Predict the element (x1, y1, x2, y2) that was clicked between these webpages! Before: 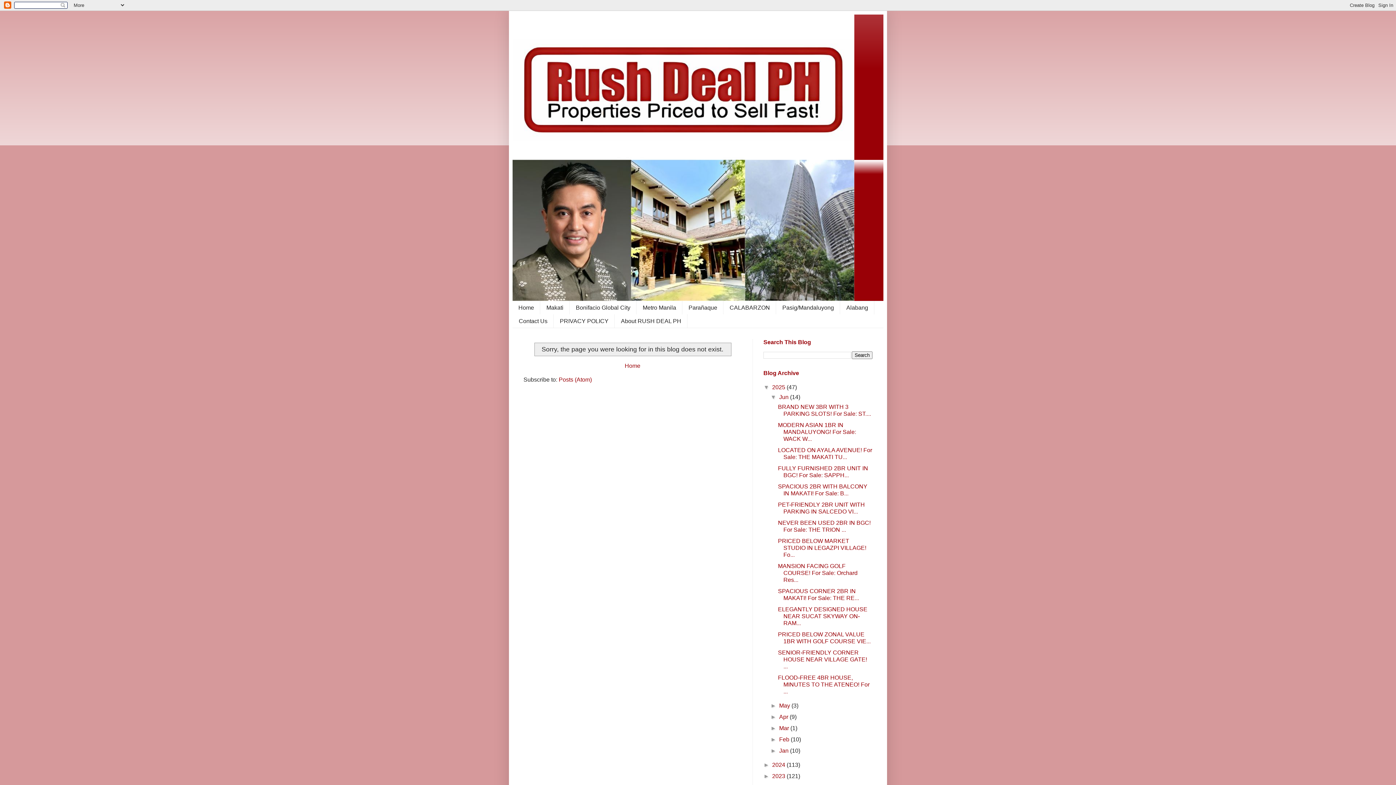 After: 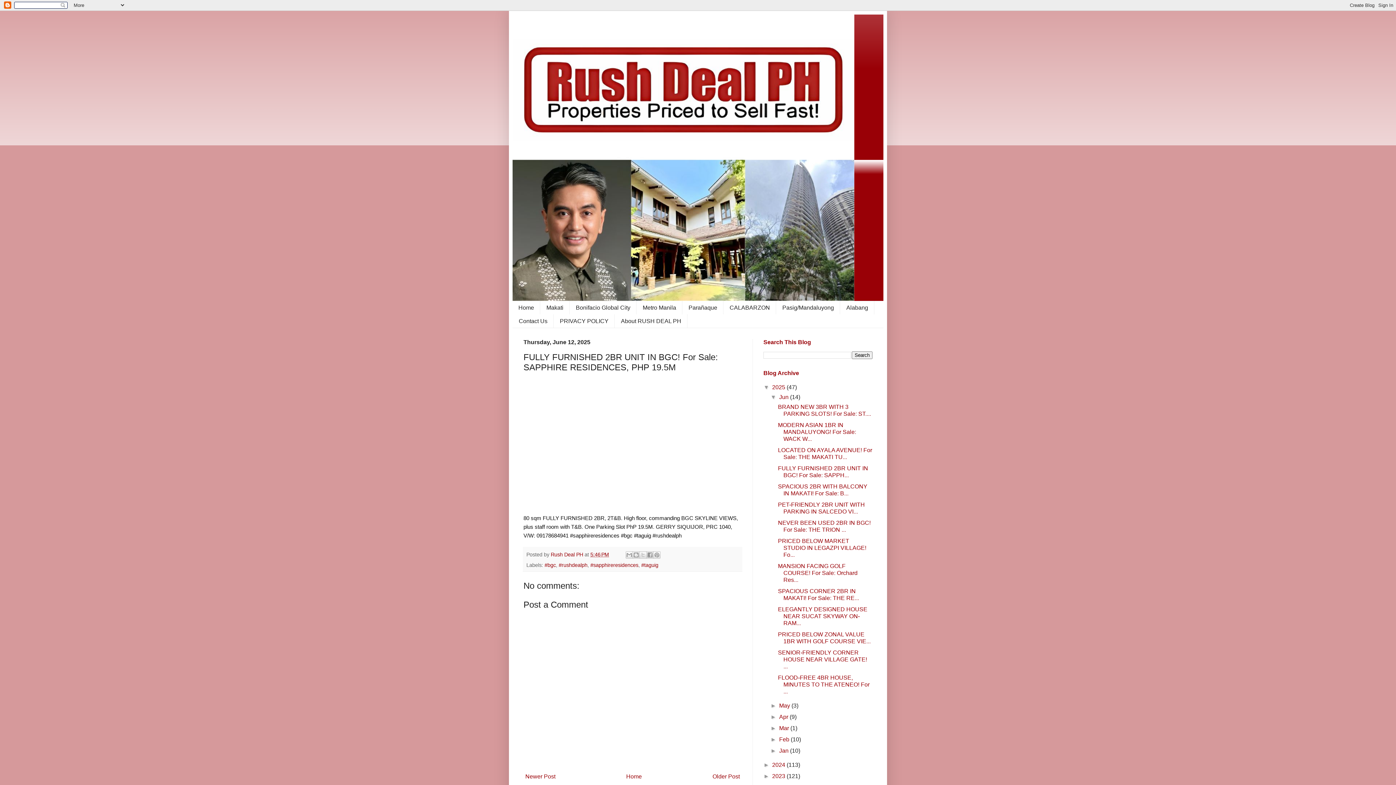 Action: bbox: (778, 465, 868, 478) label: FULLY FURNISHED 2BR UNIT IN BGC! For Sale: SAPPH...